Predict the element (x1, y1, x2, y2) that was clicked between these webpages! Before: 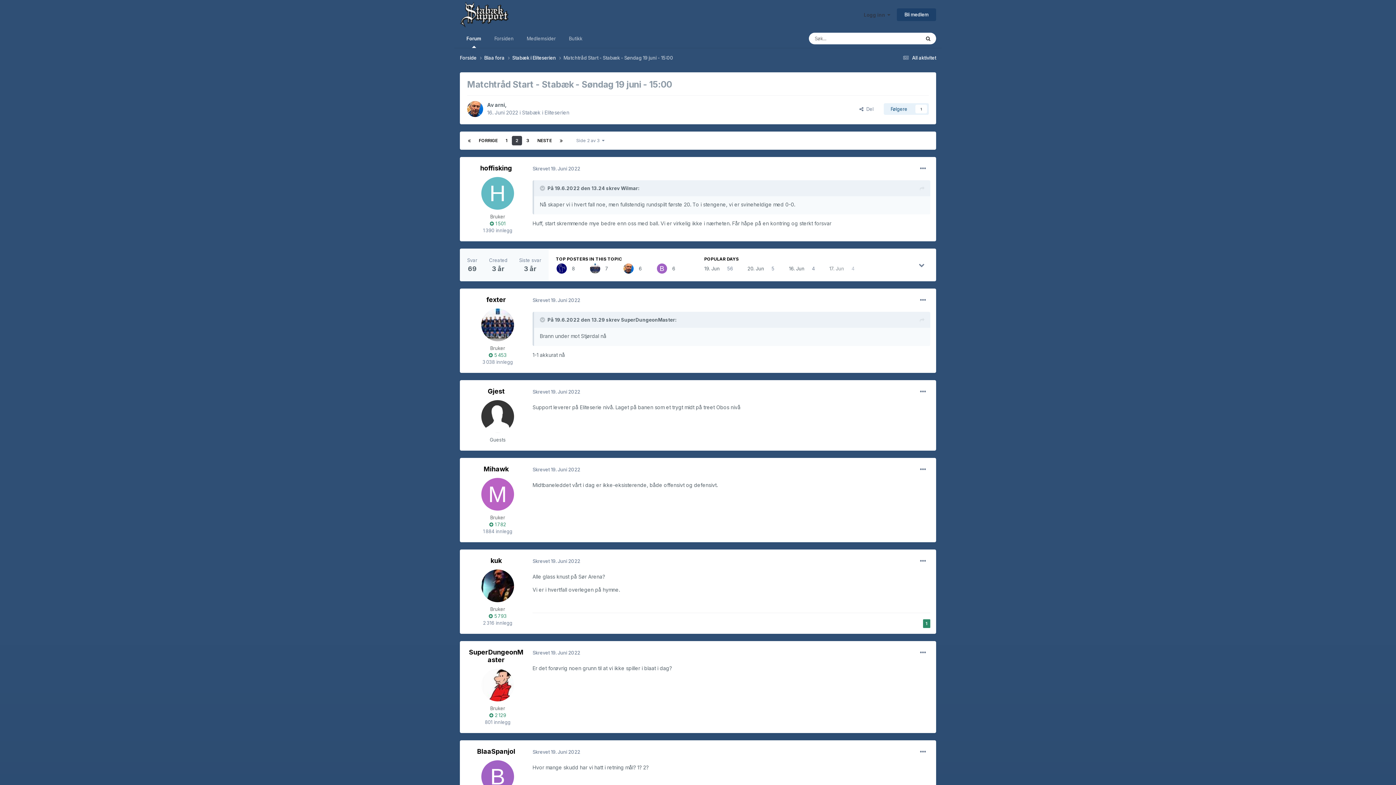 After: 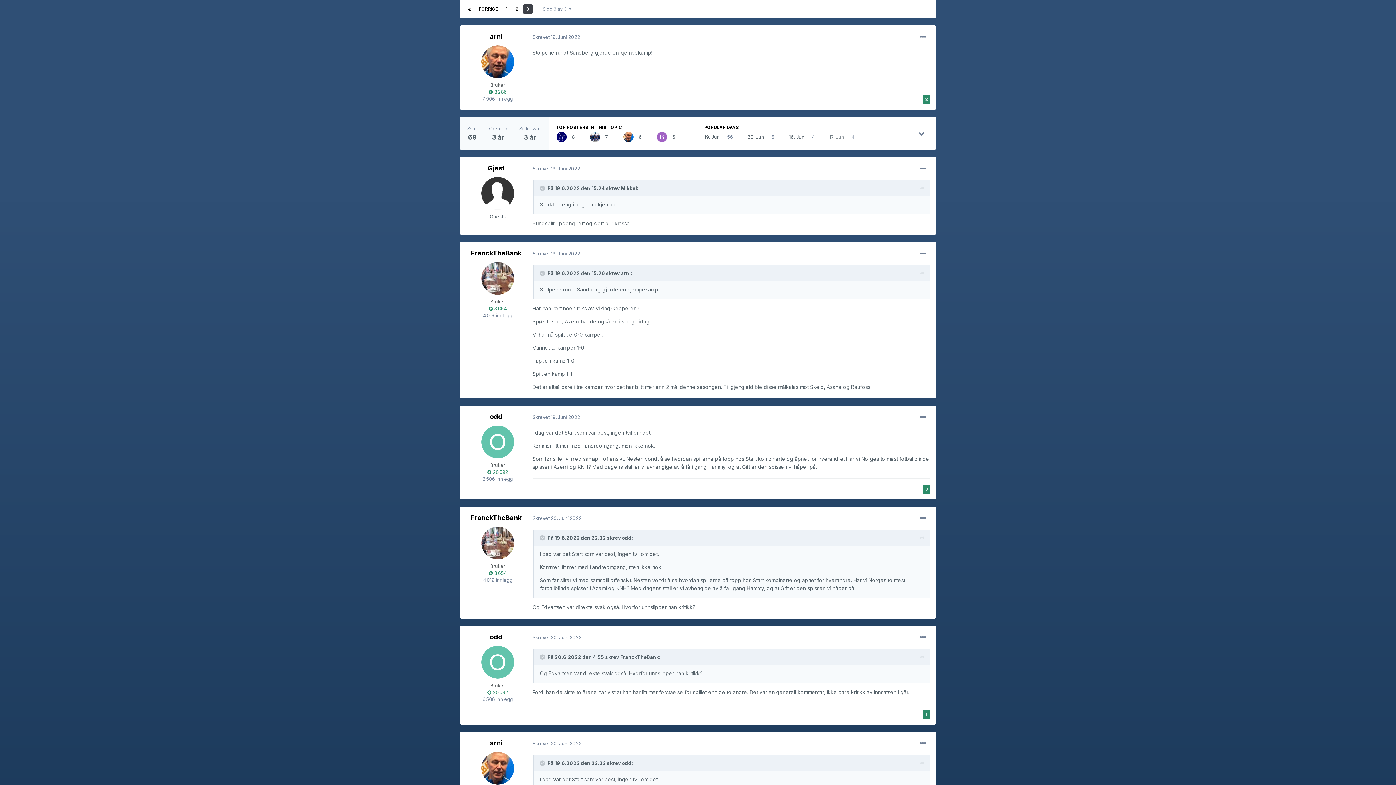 Action: label: NESTE bbox: (533, 136, 555, 145)